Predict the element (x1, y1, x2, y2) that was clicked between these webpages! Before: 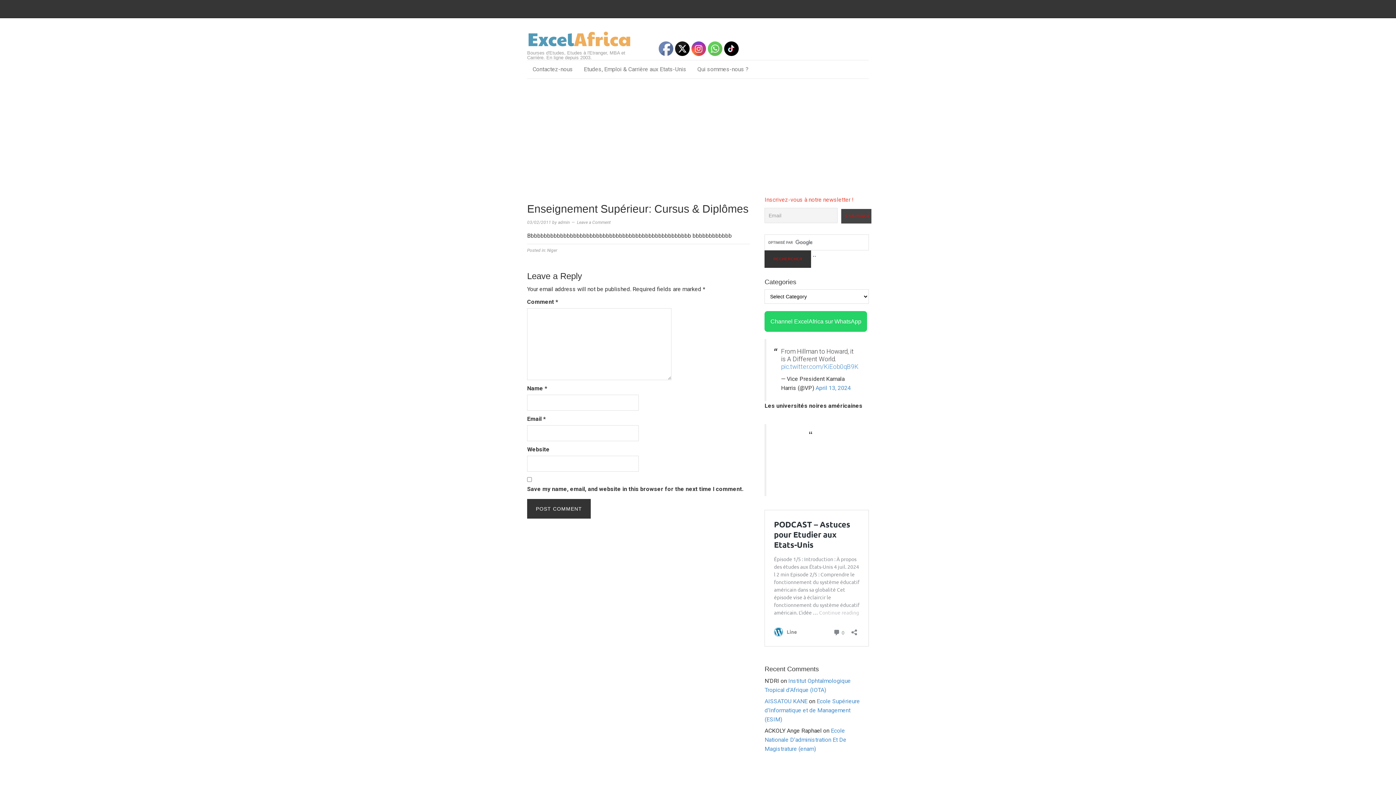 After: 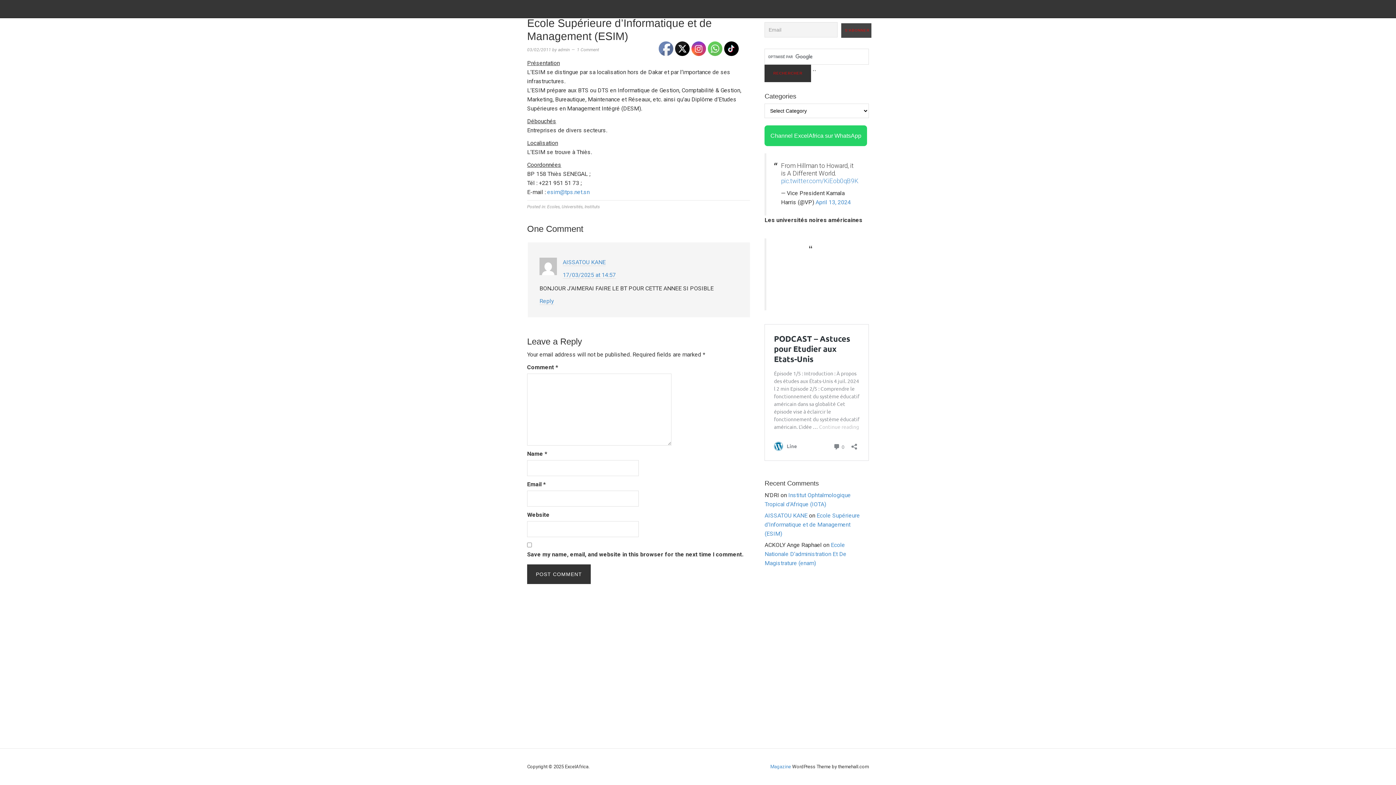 Action: label: Ecole Supérieure d’Informatique et de Management (ESIM) bbox: (764, 698, 860, 723)